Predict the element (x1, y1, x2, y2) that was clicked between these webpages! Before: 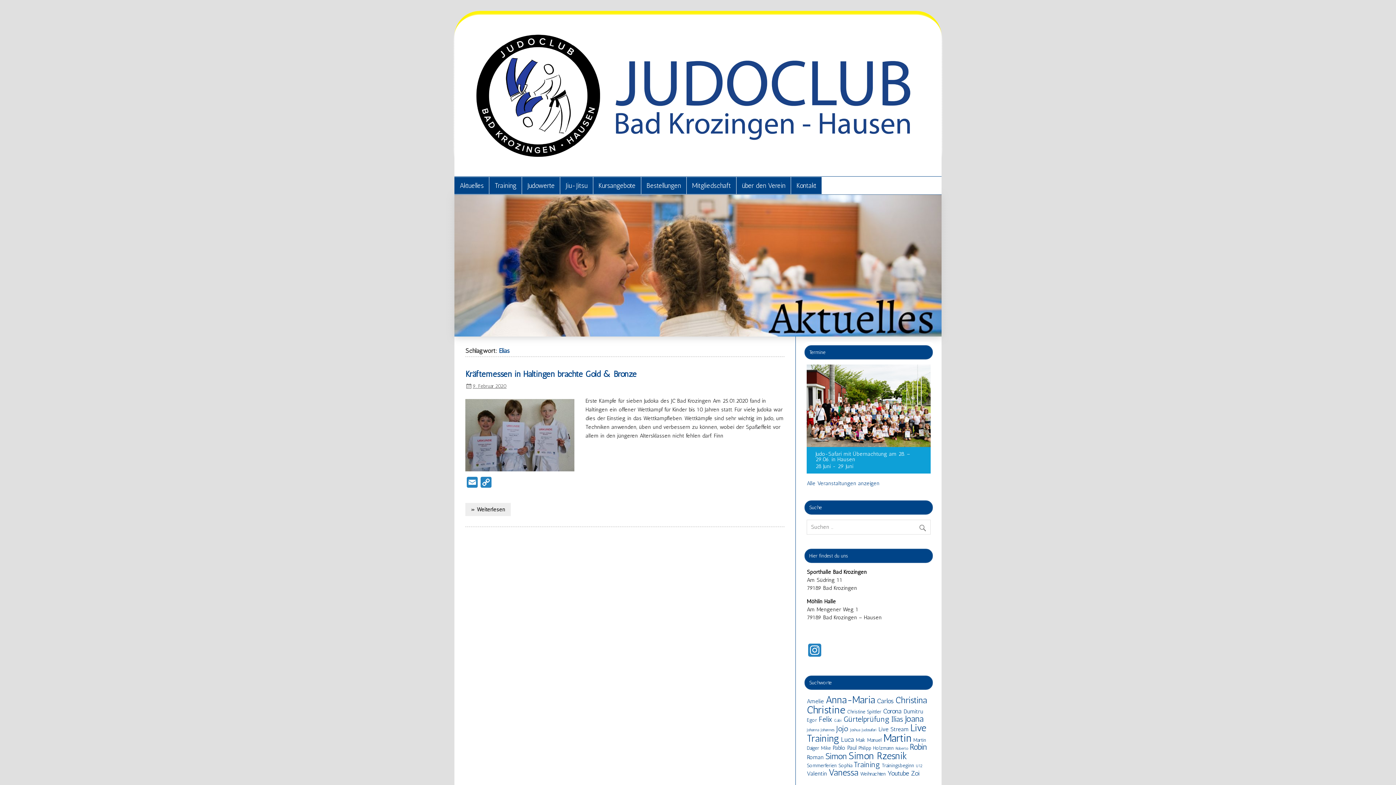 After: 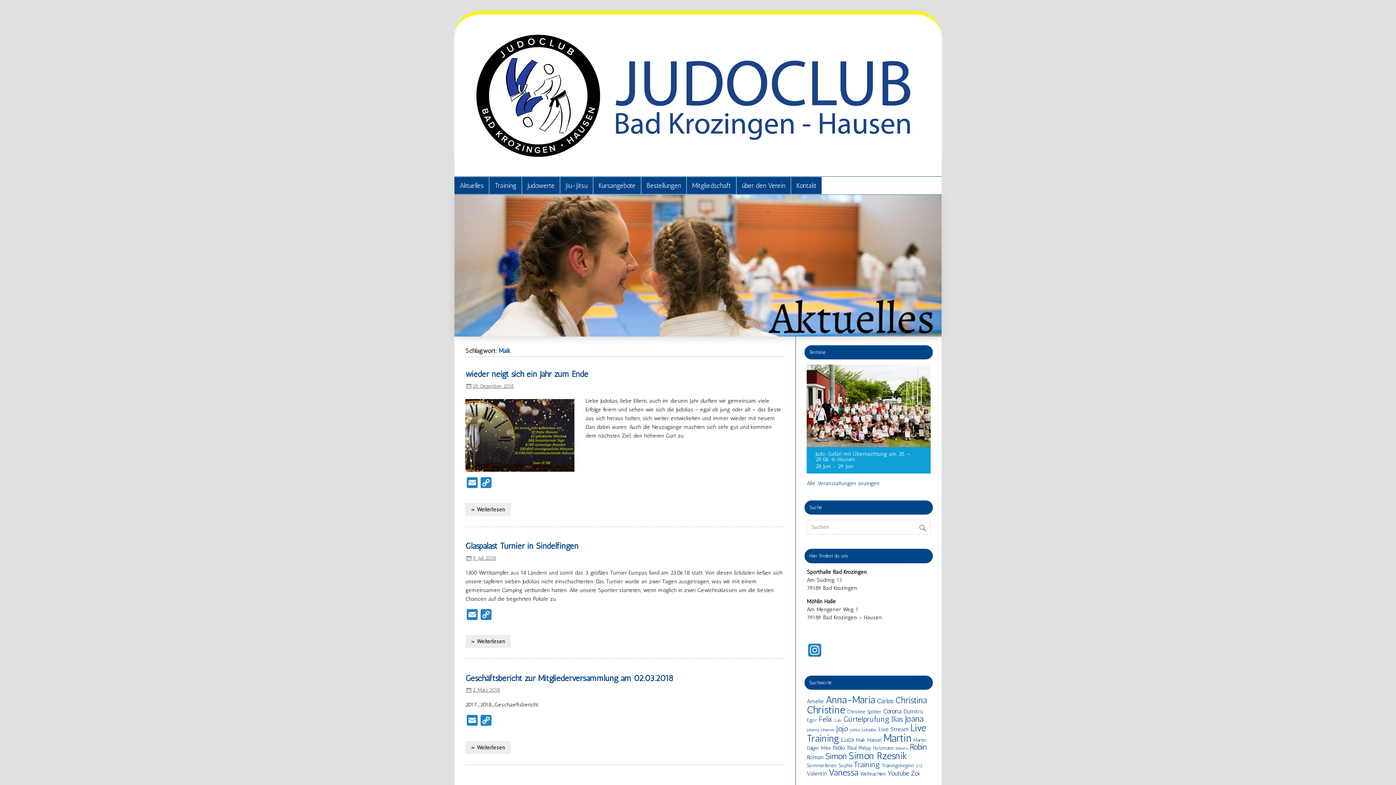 Action: bbox: (856, 737, 865, 743) label: Maik (3 Einträge)